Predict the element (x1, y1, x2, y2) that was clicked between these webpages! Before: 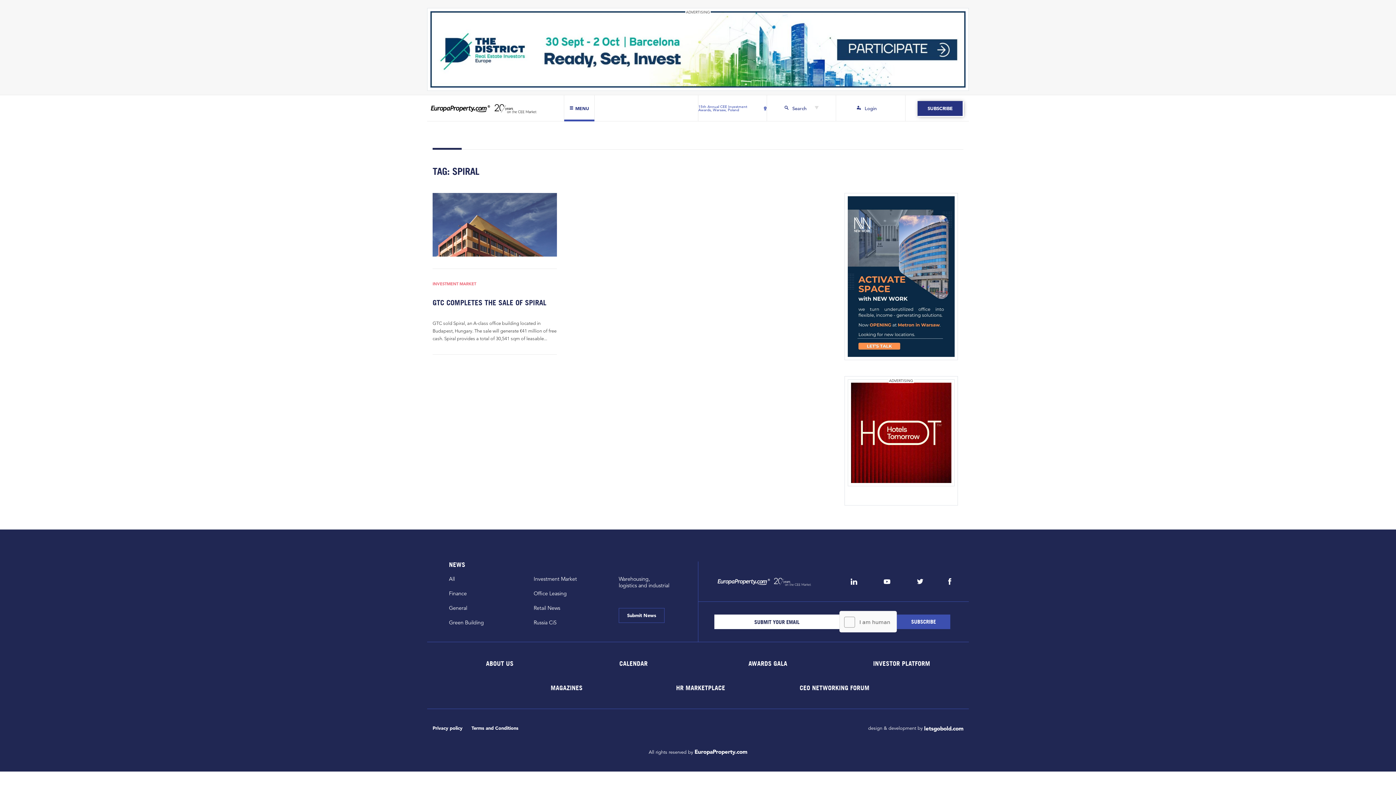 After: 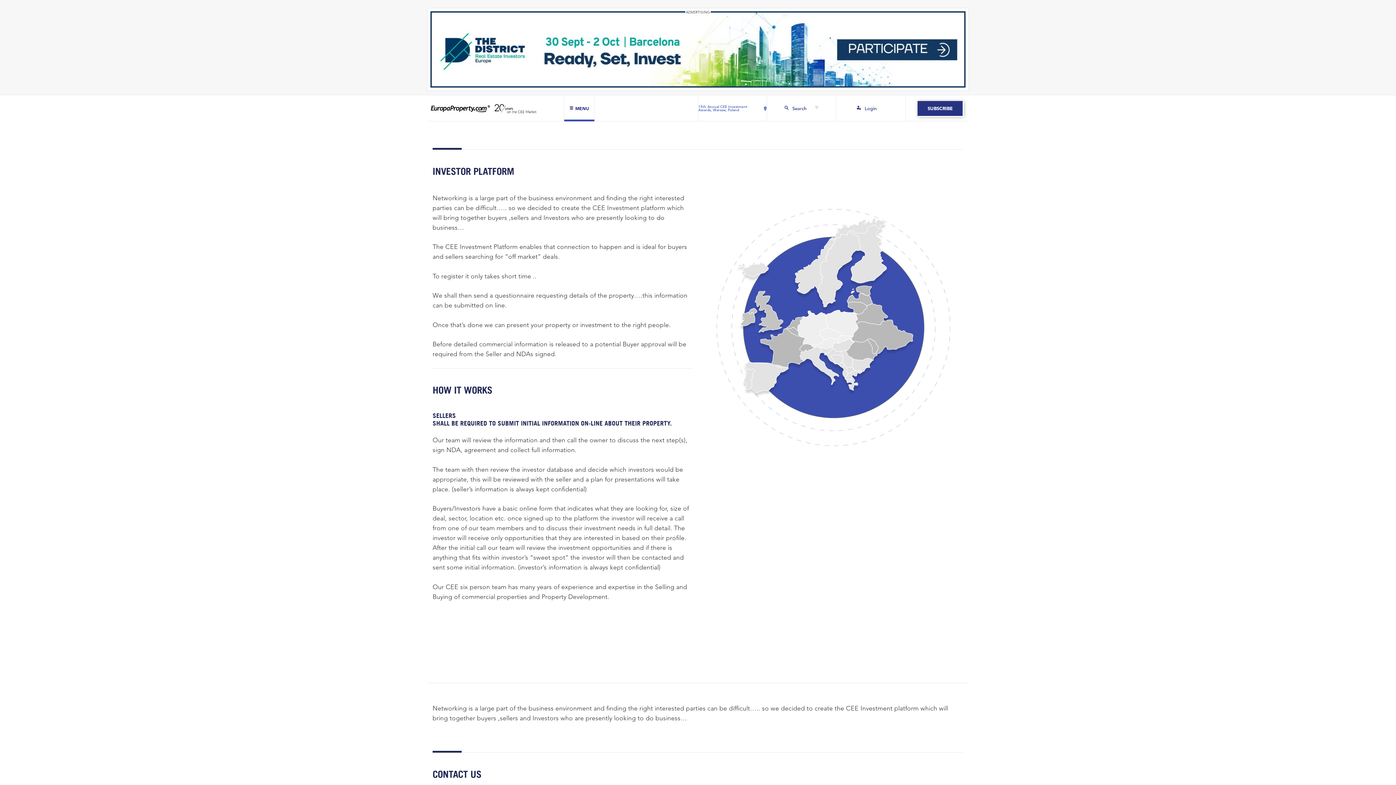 Action: label: INVESTOR PLATFORM bbox: (870, 658, 933, 668)